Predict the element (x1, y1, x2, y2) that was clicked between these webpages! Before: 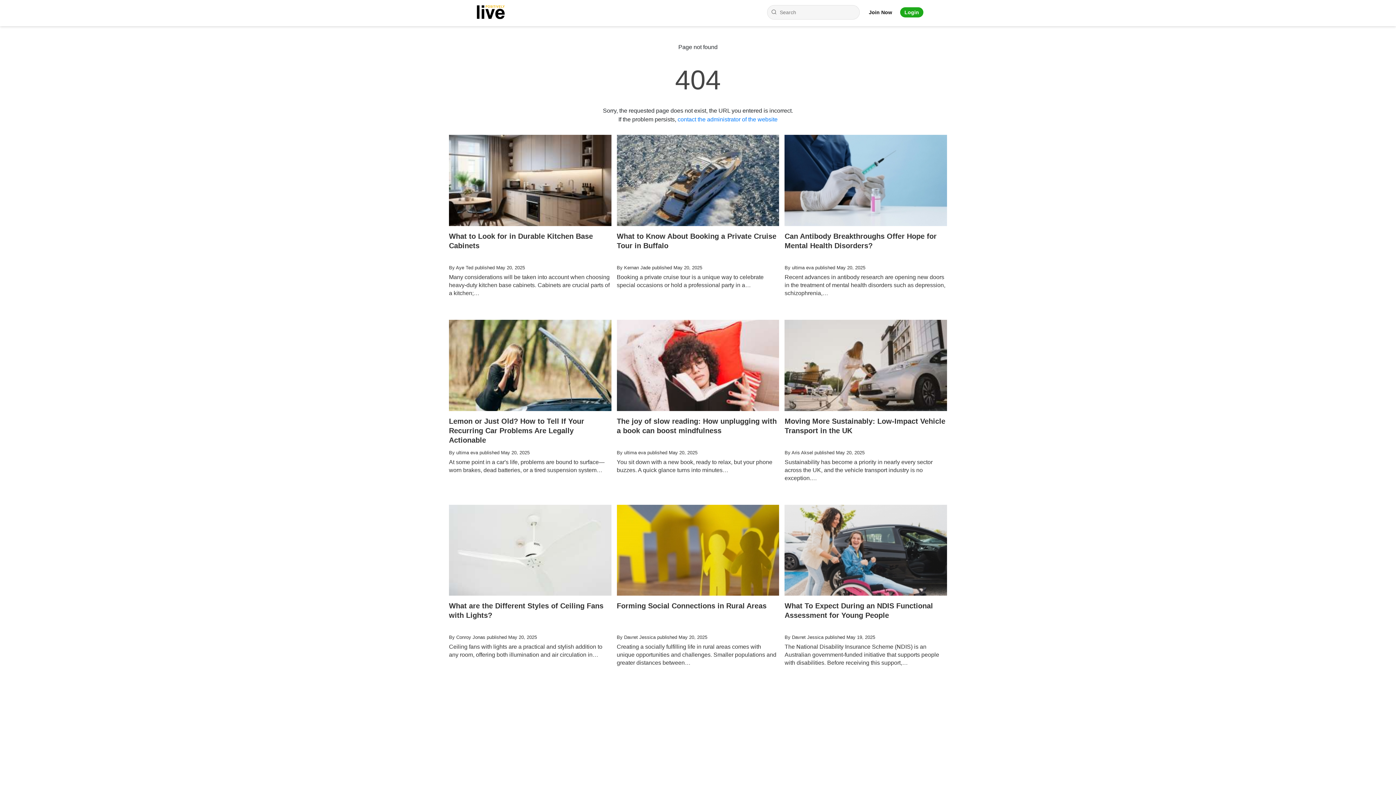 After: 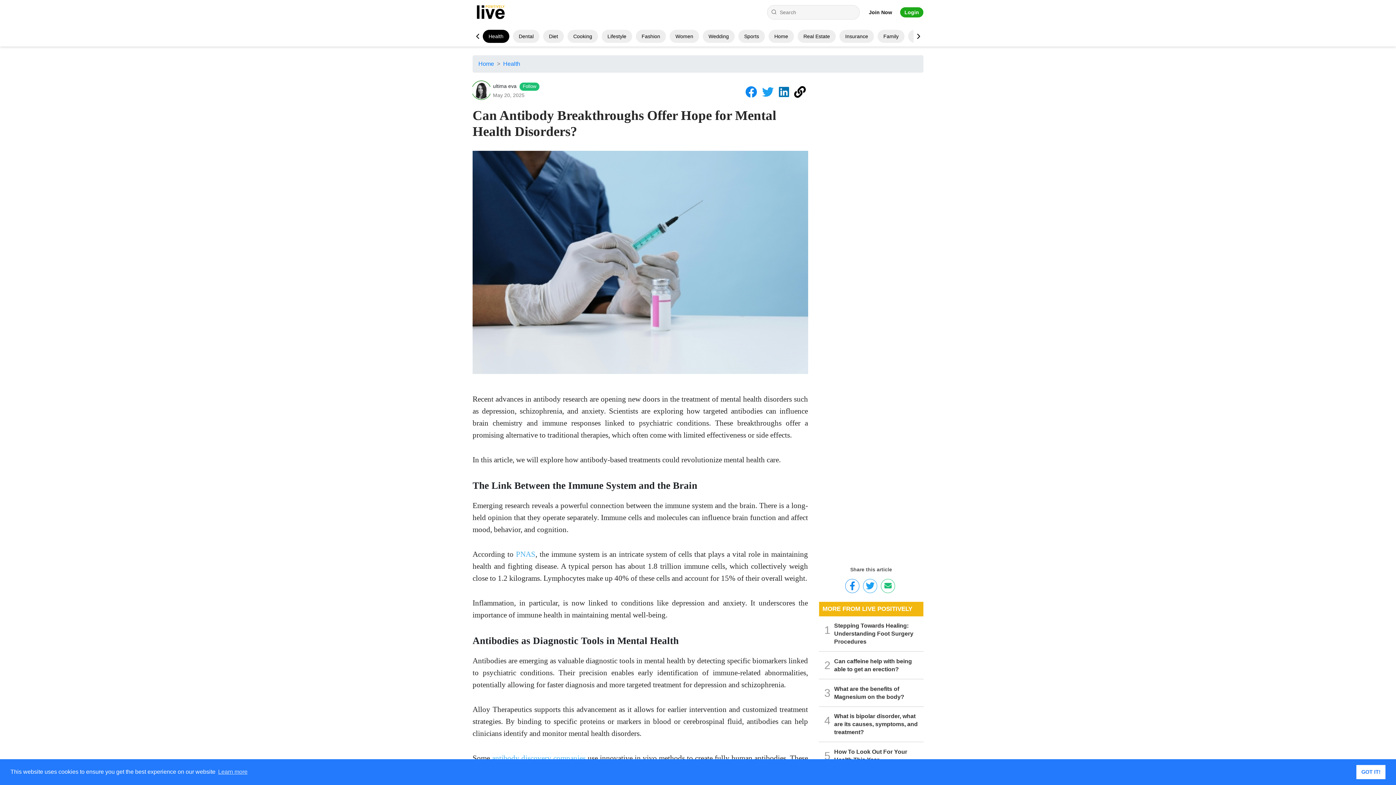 Action: label: Can Antibody Breakthroughs Offer Hope for Mental Health Disorders?
By ultima eva published May 20, 2025

Recent advances in antibody research are opening new doors in the treatment of mental health disorders such as depression, schizophrenia,… bbox: (784, 134, 947, 312)